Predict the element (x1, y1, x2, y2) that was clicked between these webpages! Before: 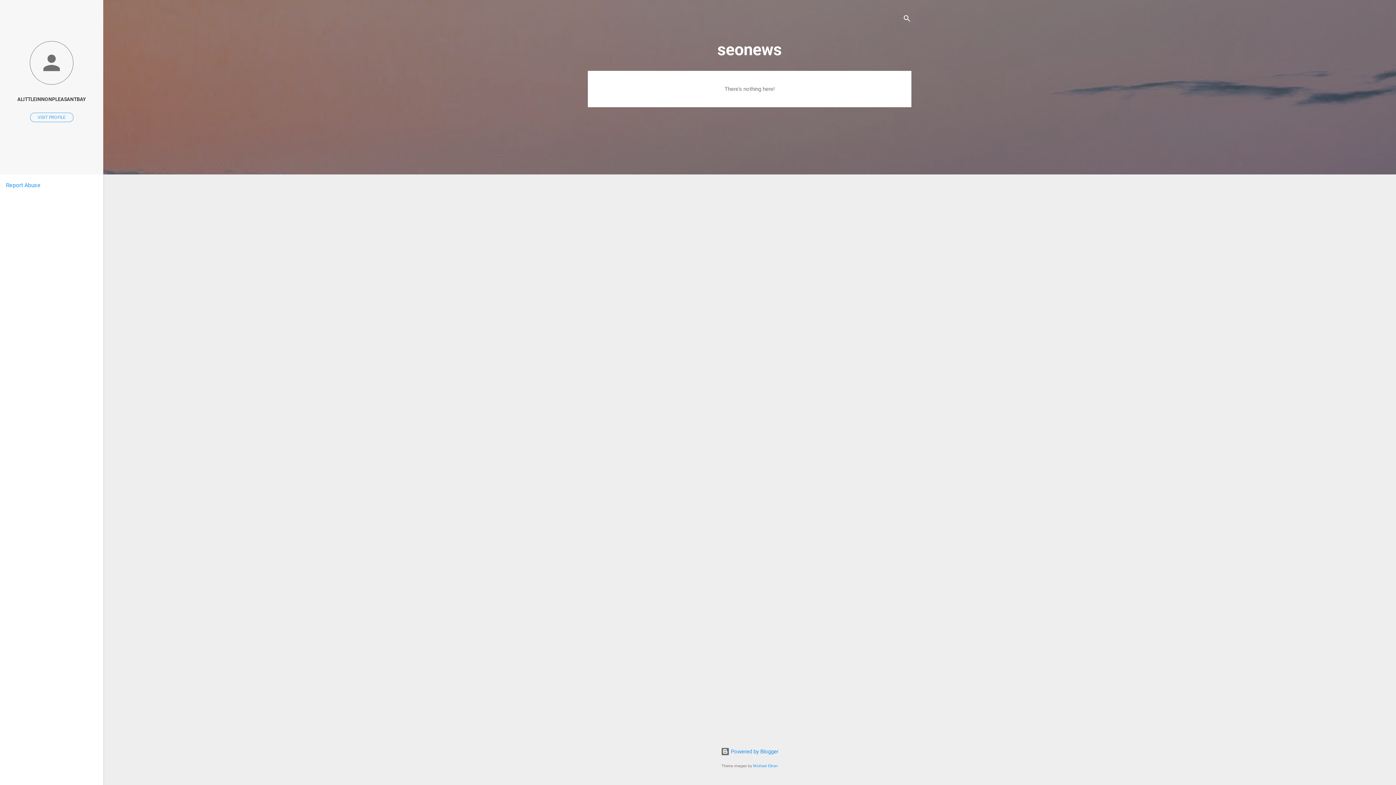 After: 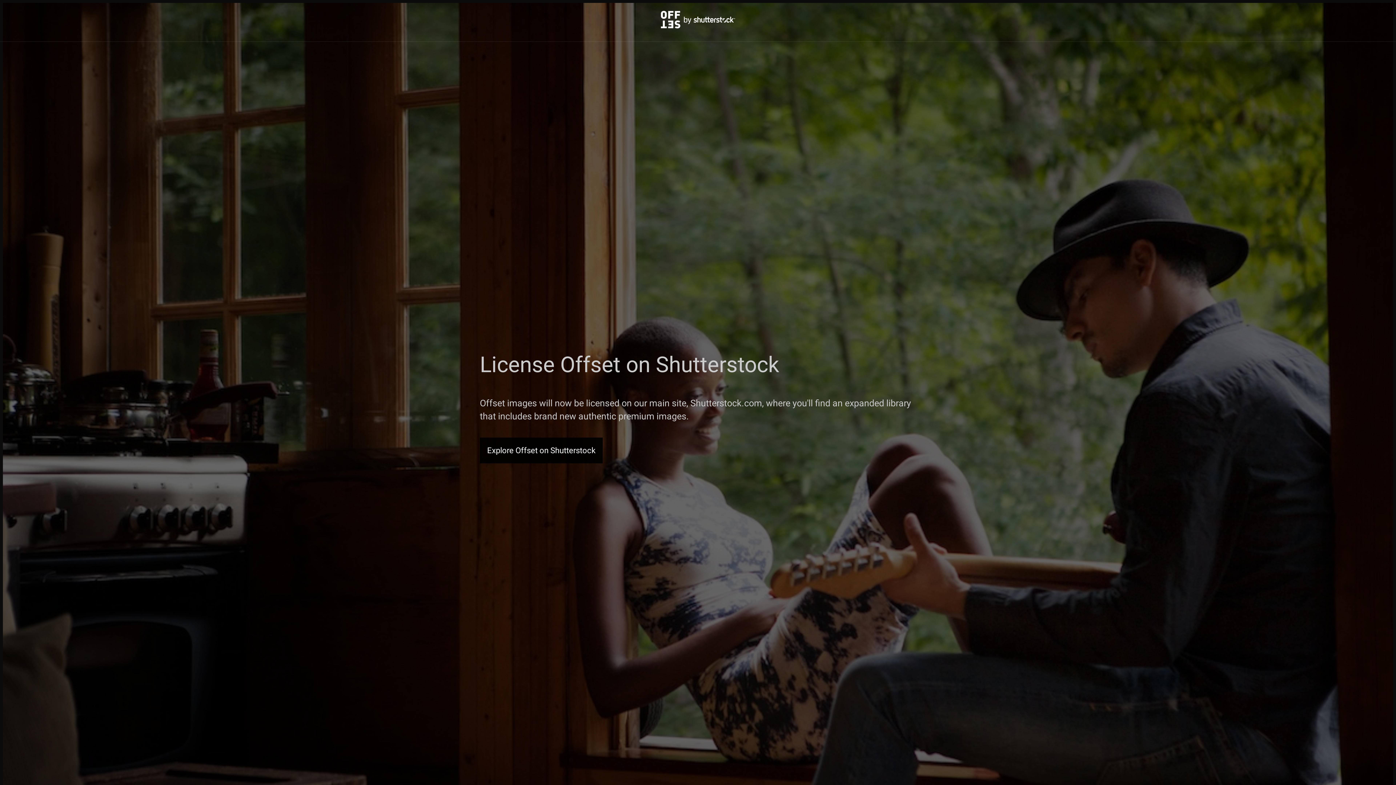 Action: bbox: (753, 764, 778, 768) label: Michael Elkan